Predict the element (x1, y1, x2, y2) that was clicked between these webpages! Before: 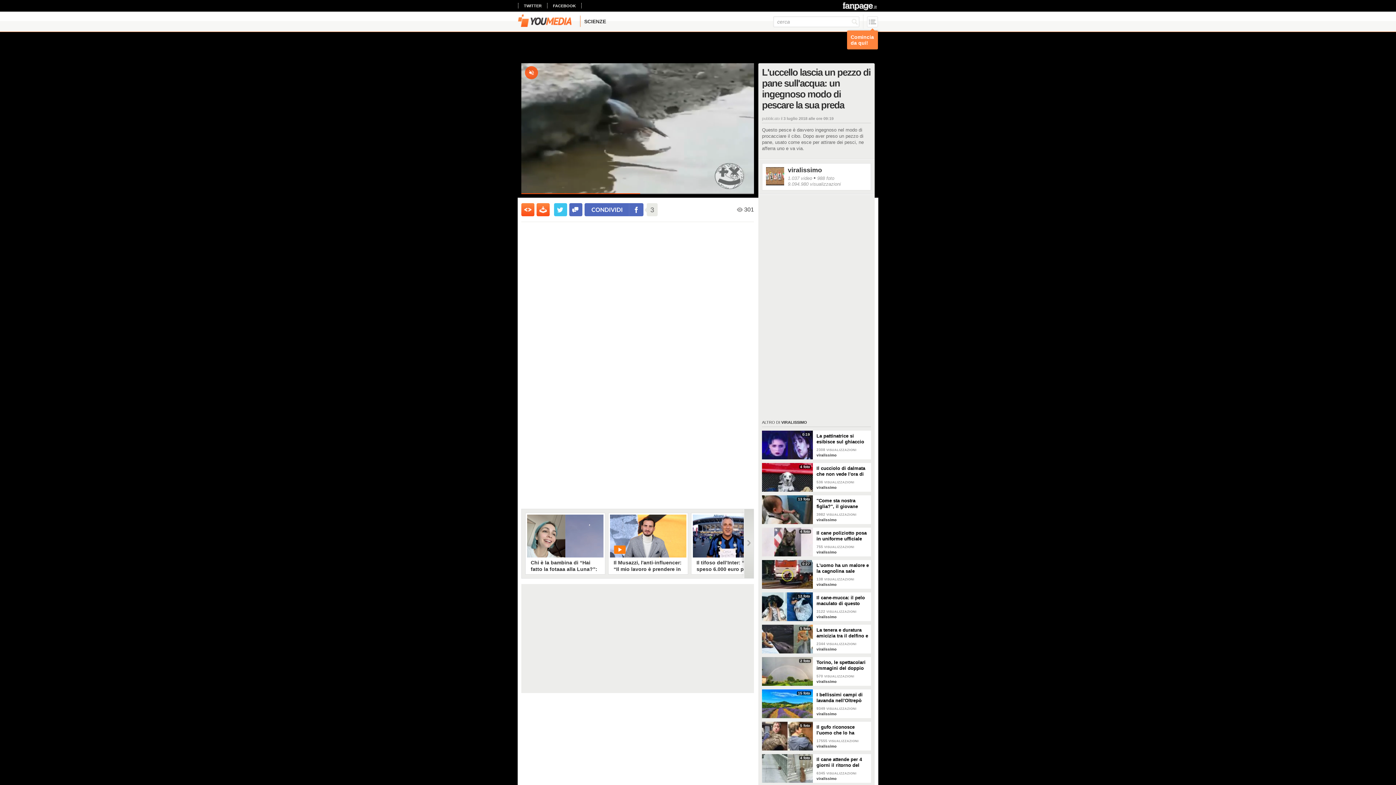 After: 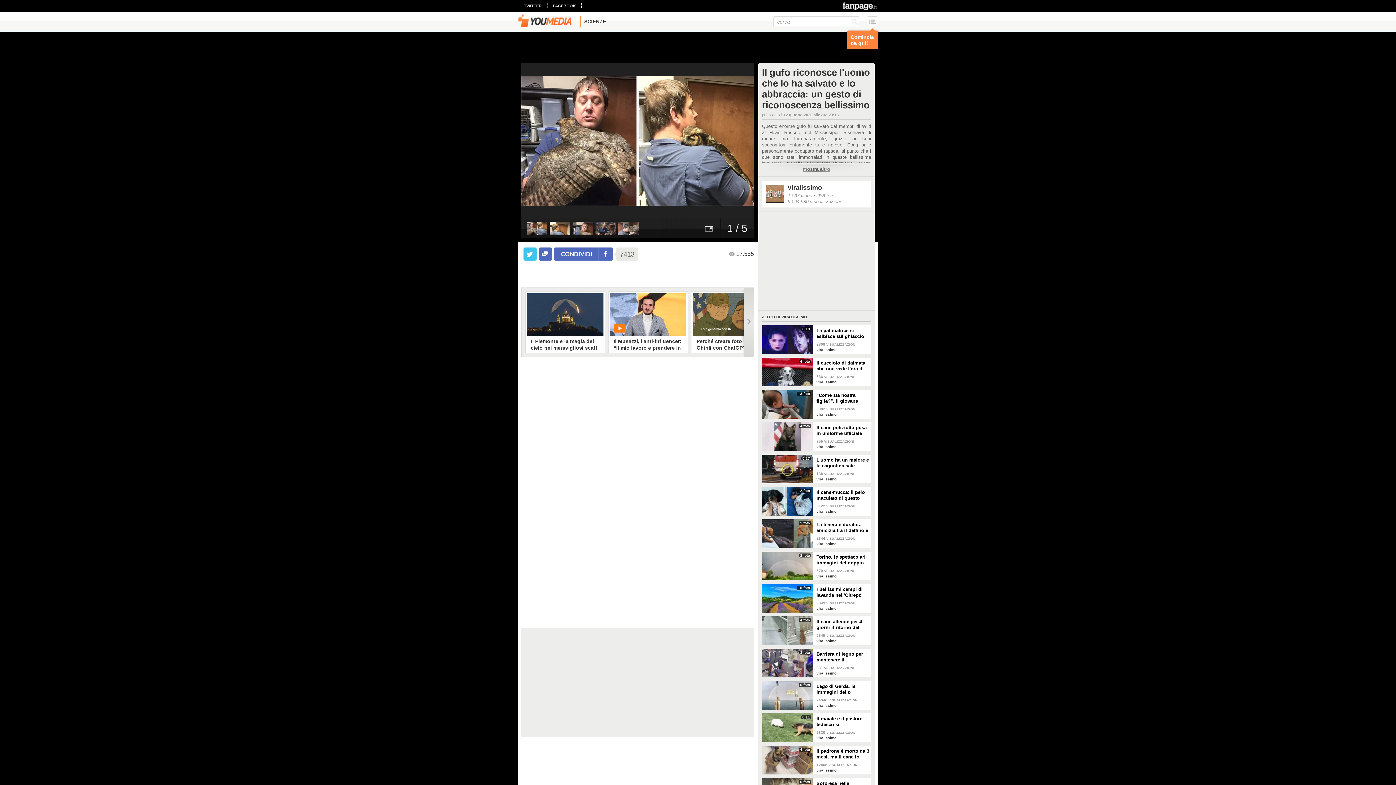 Action: label: Il gufo riconosce l'uomo che lo ha salvato e lo abbraccia: un gesto di riconoscenza bellissimo bbox: (816, 722, 871, 736)